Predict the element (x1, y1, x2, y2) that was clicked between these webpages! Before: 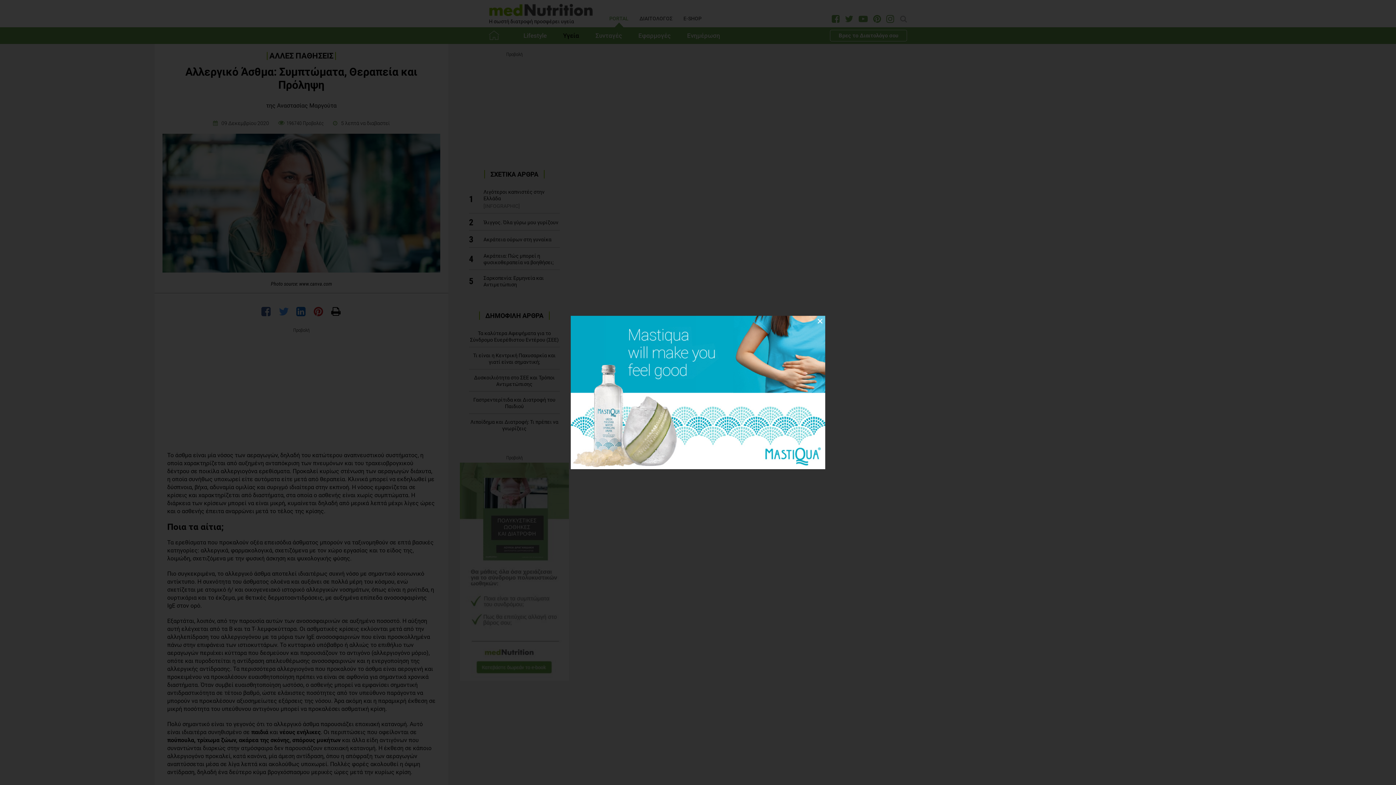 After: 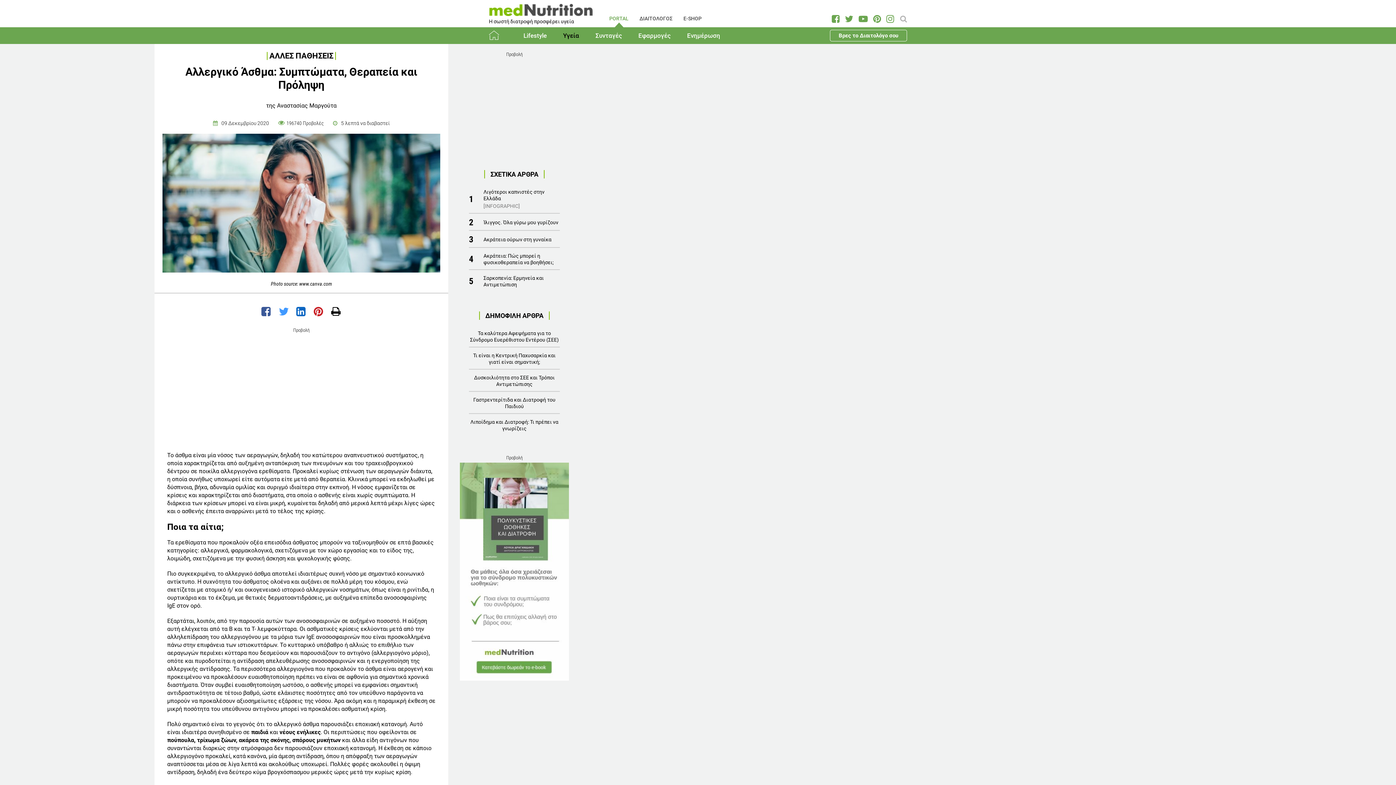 Action: label: Close bbox: (817, 316, 823, 326)